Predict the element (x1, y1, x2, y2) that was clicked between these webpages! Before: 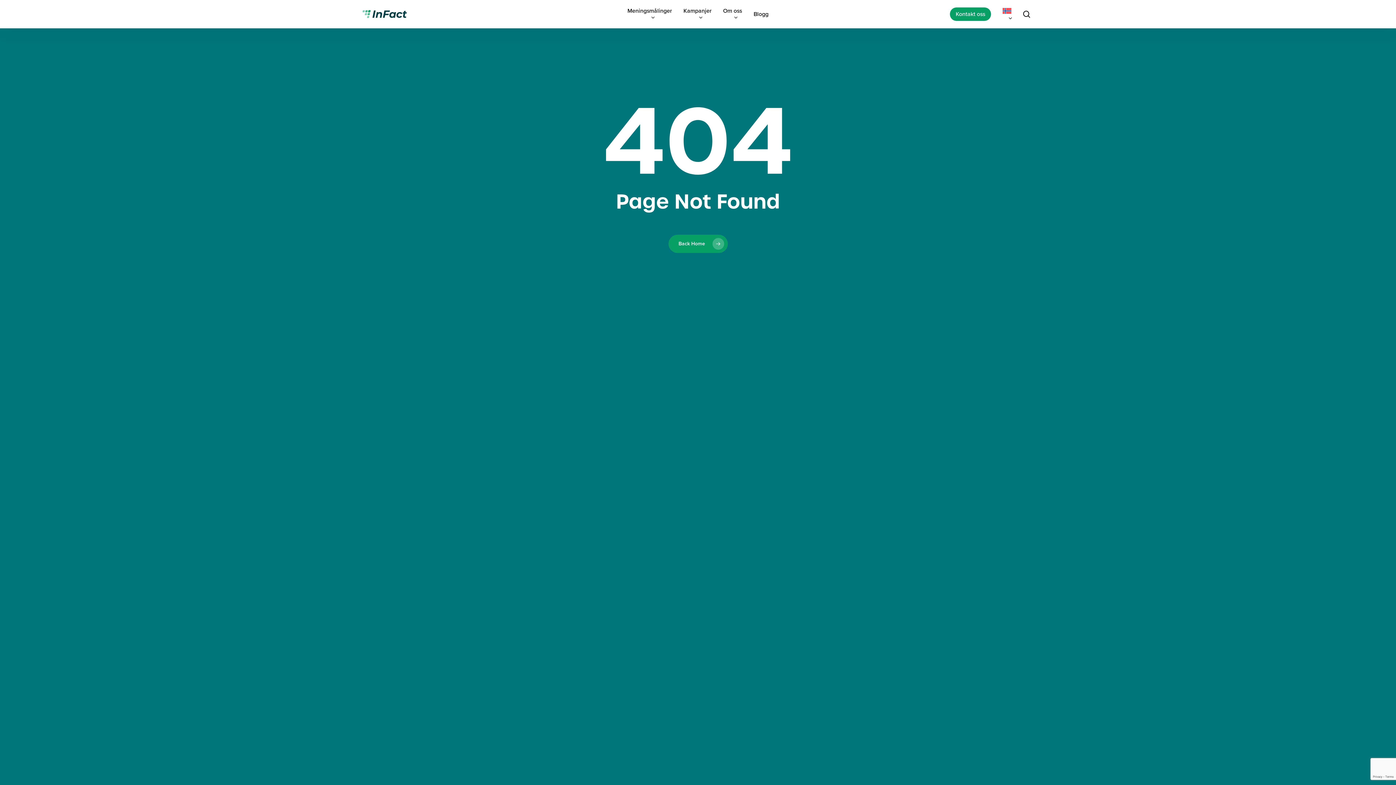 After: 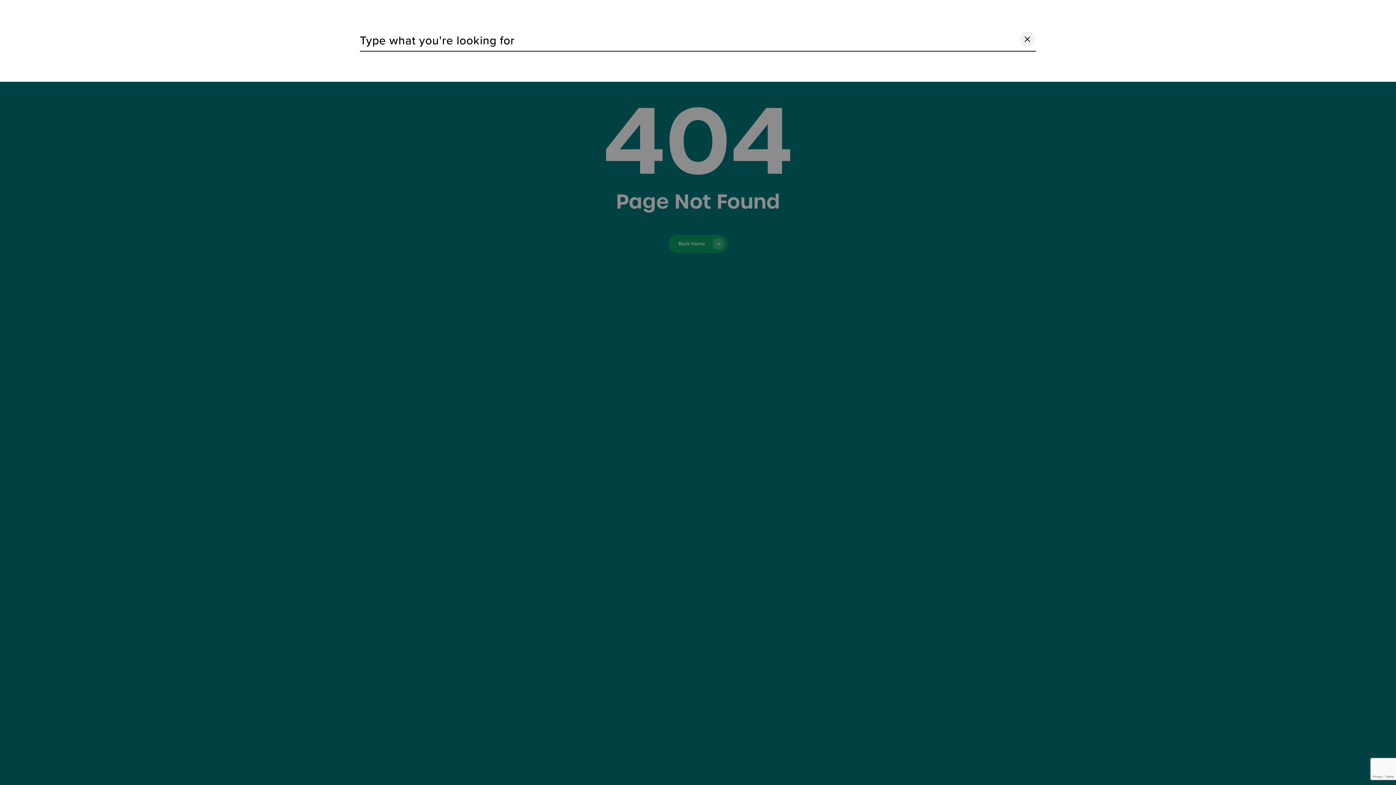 Action: bbox: (1022, 10, 1031, 18) label: search